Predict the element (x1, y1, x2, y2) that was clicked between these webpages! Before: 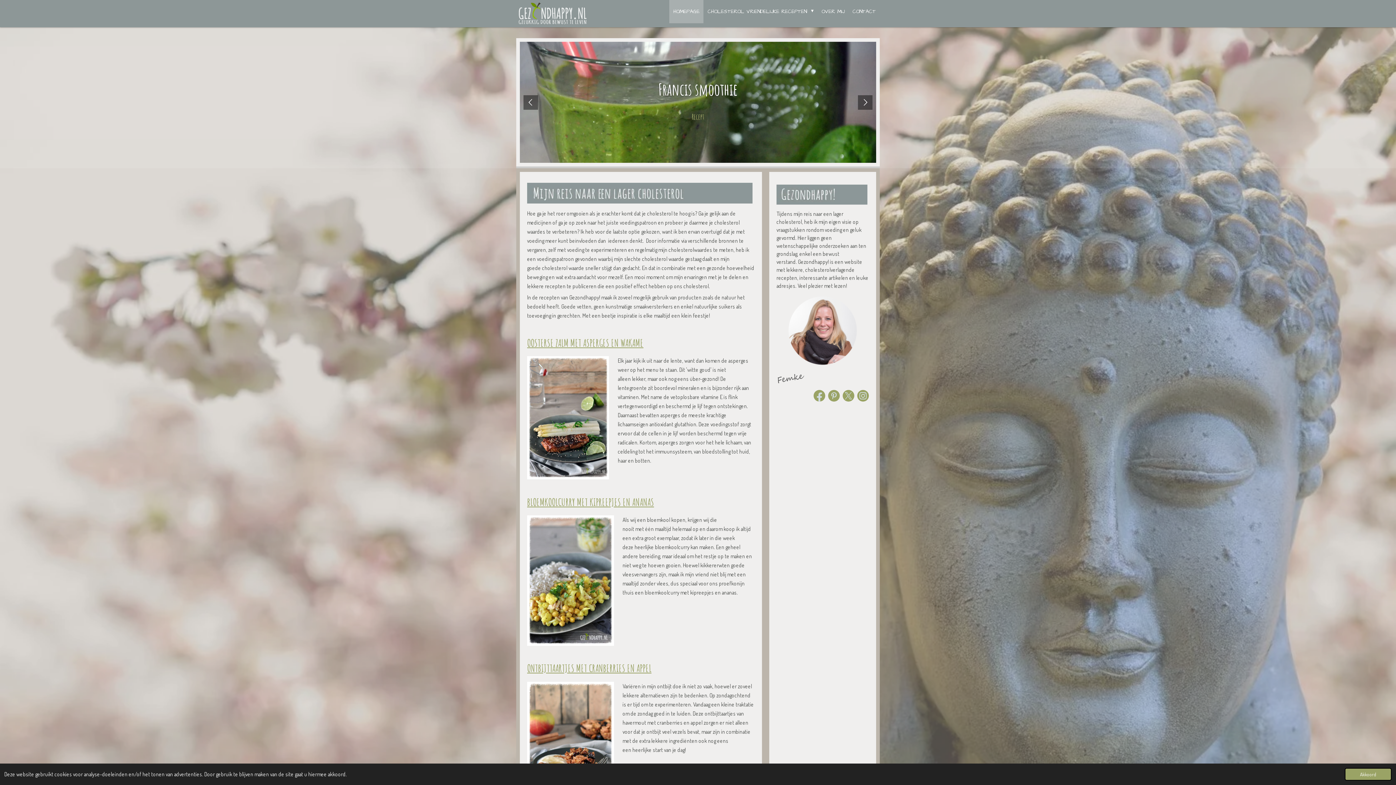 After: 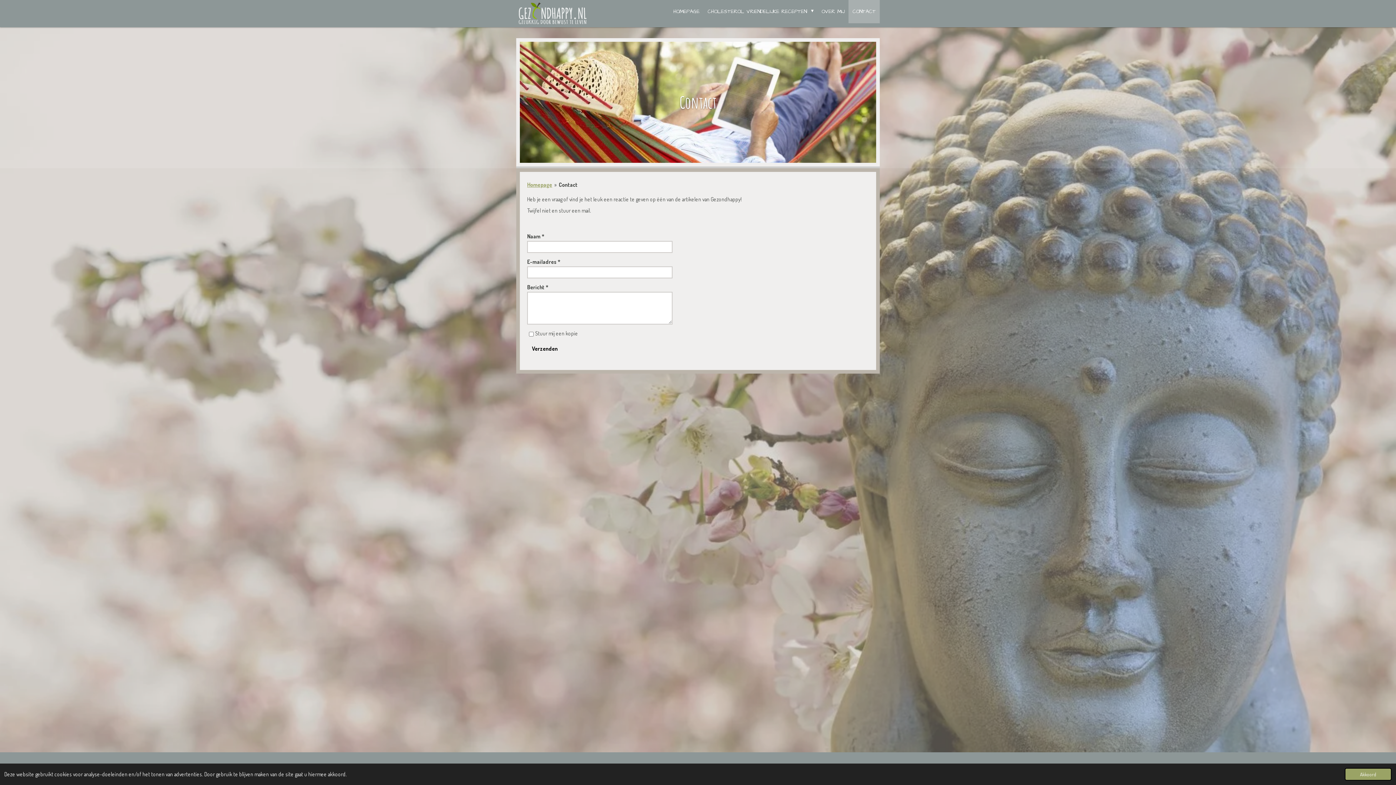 Action: label: CONTACT bbox: (848, 0, 880, 23)